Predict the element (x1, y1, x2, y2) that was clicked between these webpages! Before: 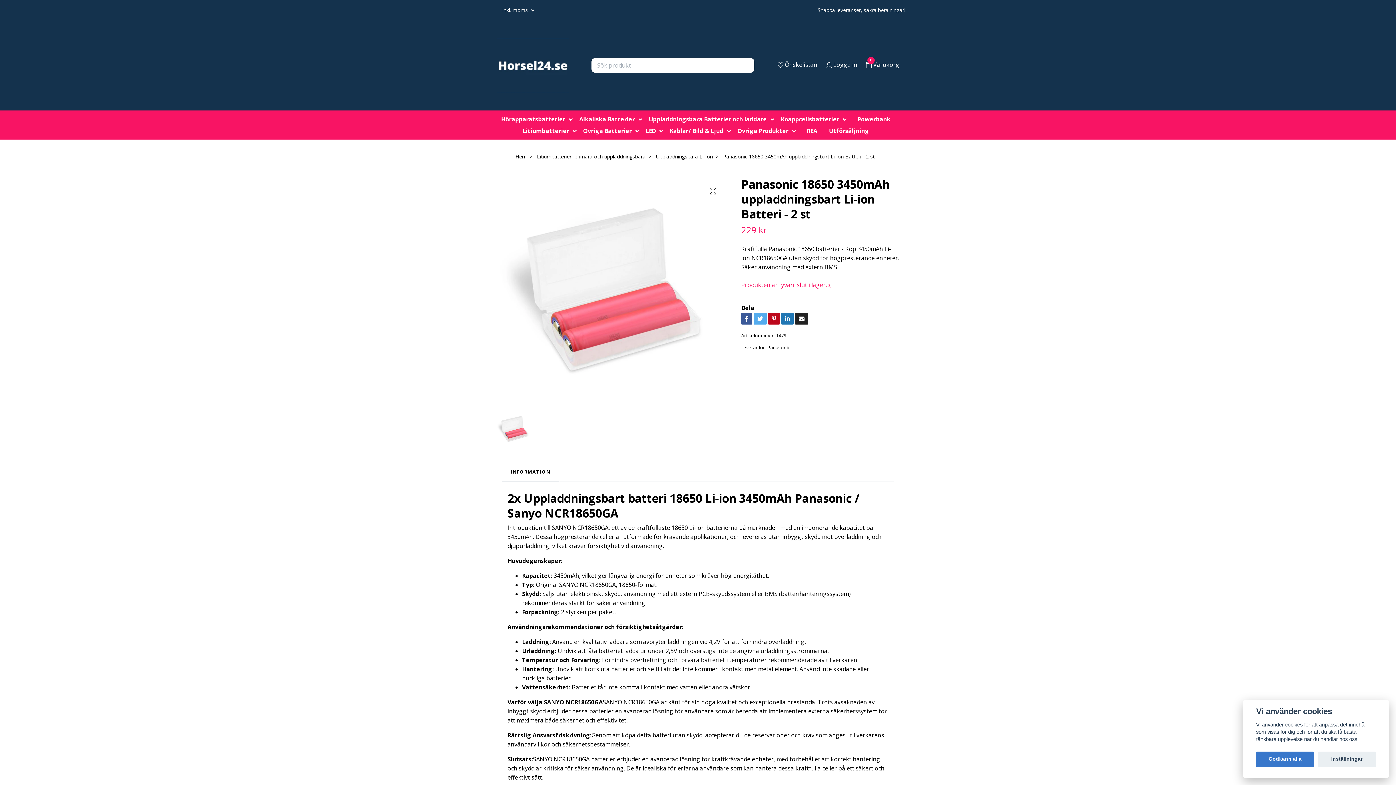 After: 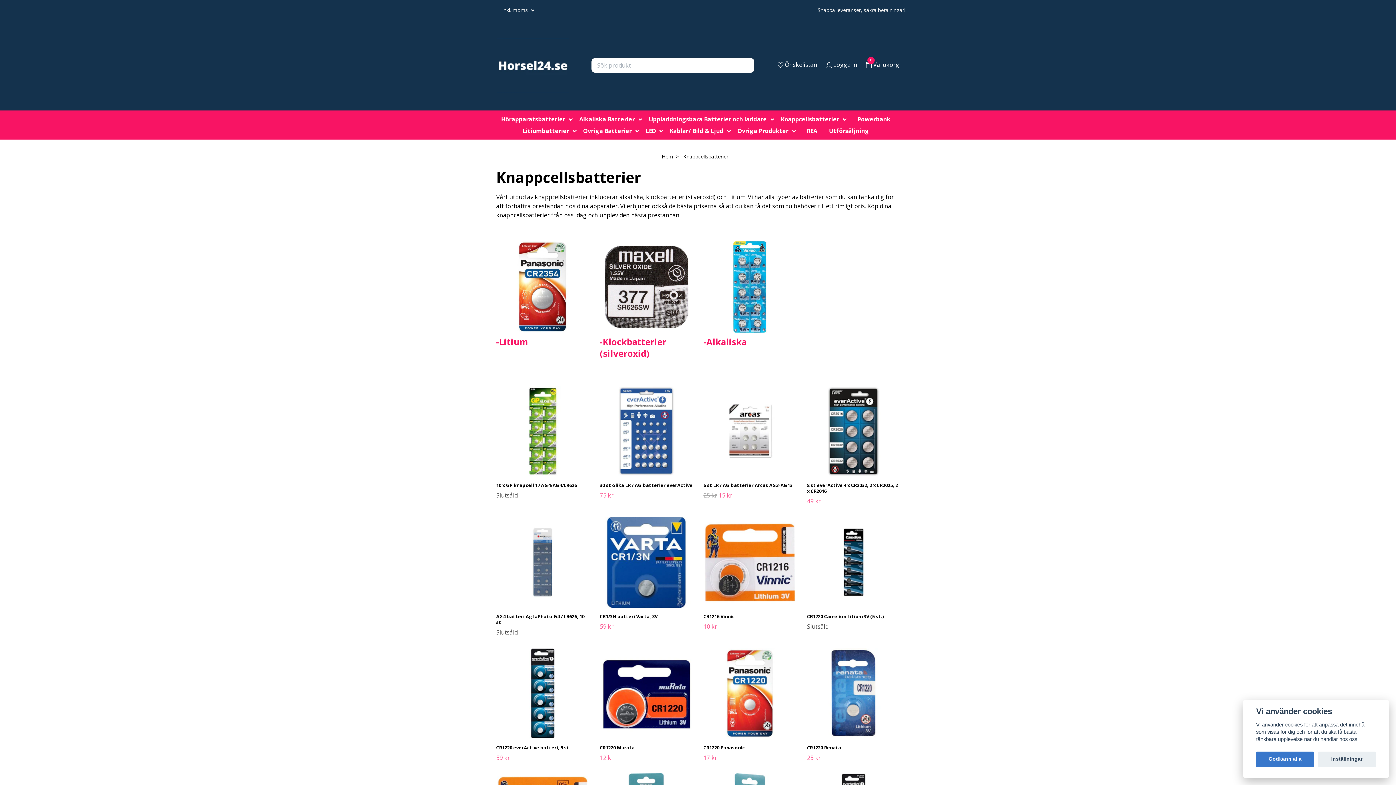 Action: bbox: (779, 113, 840, 125) label: Knappcellsbatterier